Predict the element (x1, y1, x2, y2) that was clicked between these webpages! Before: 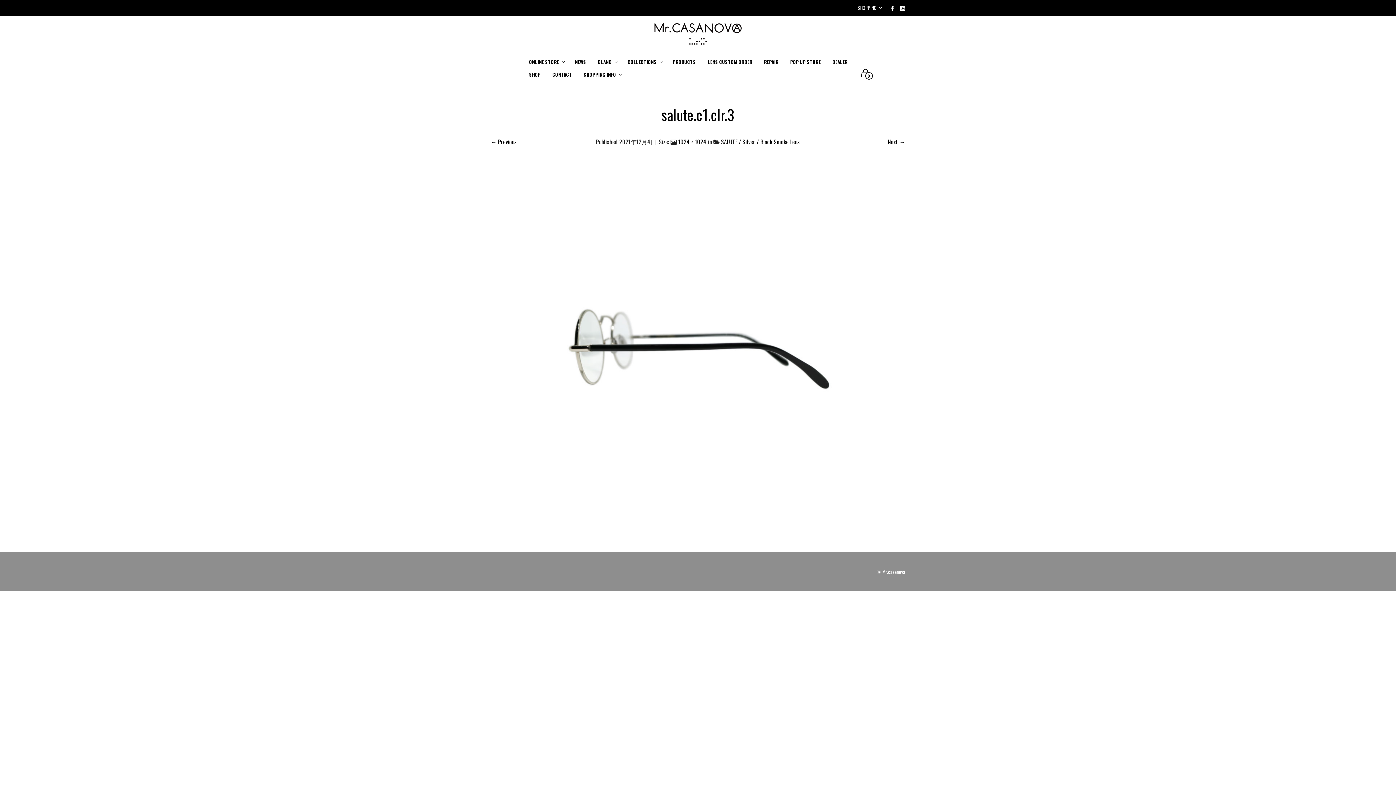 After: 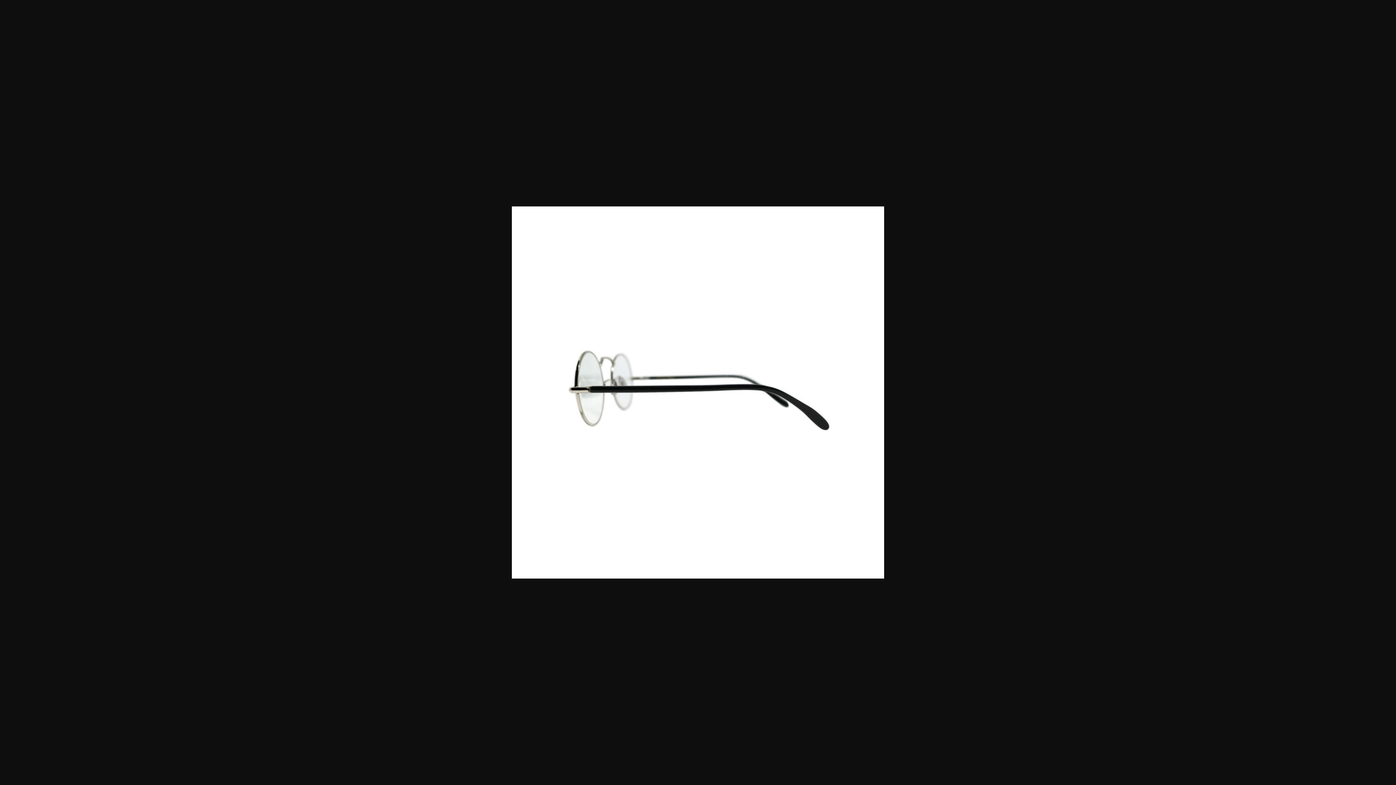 Action: bbox: (678, 137, 706, 146) label: 1024 × 1024